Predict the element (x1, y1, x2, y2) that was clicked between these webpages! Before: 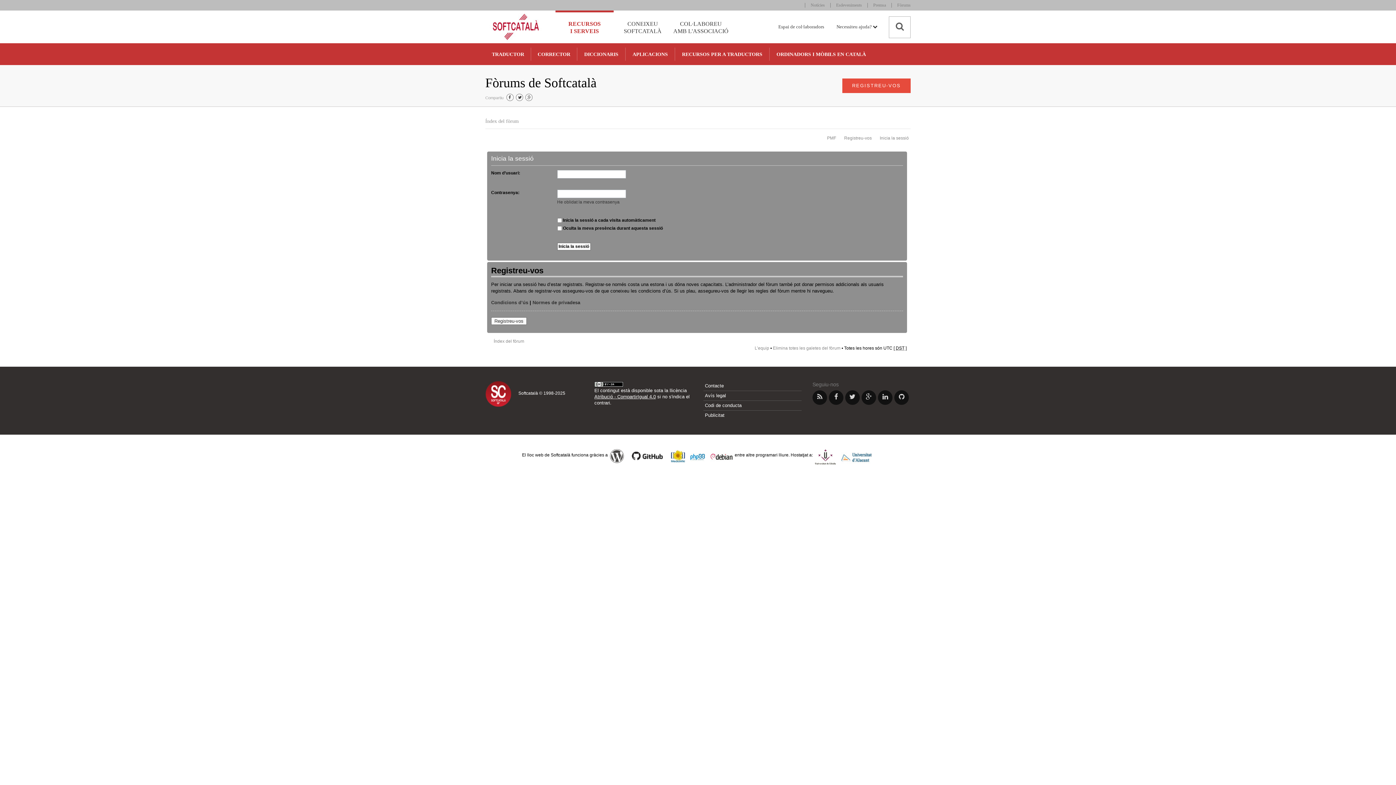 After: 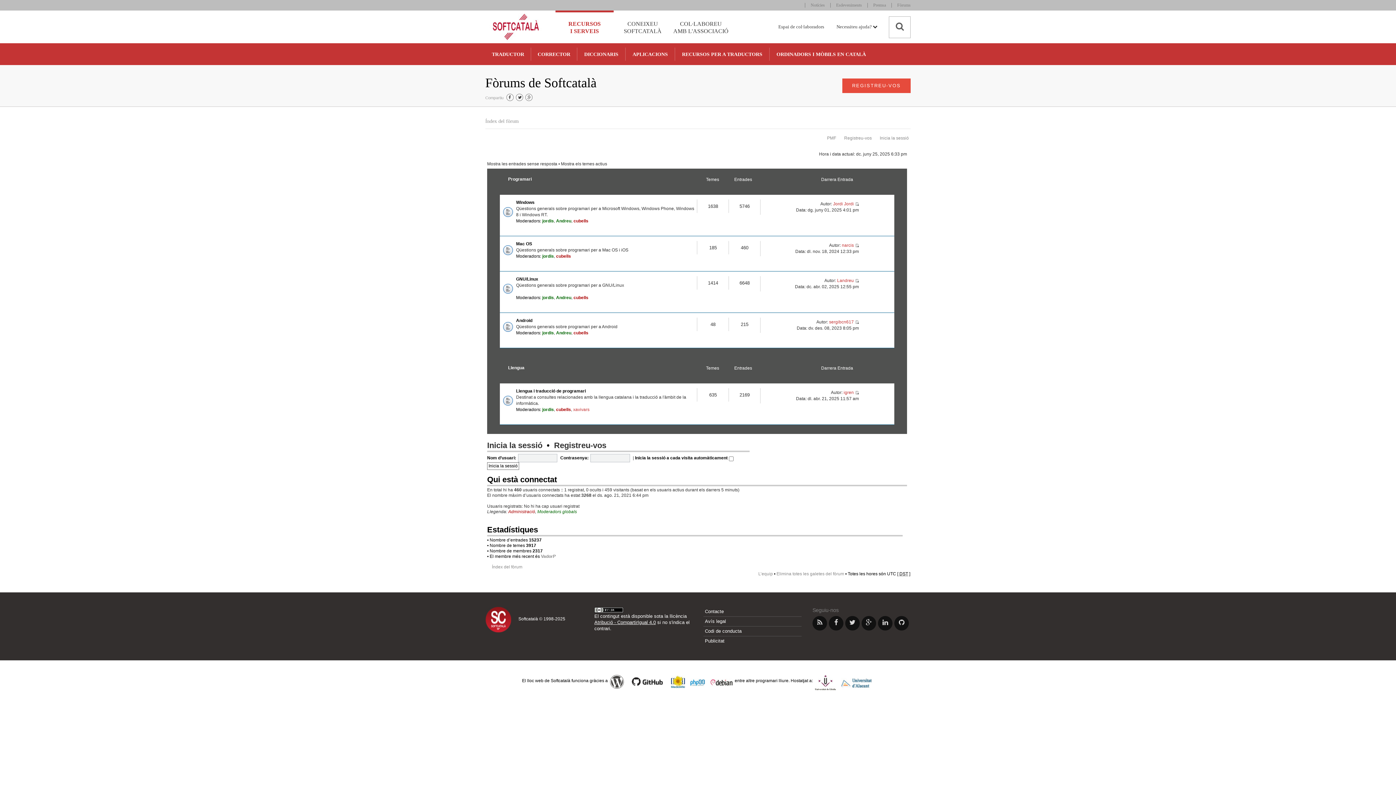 Action: bbox: (892, 2, 910, 7) label: Fòrums